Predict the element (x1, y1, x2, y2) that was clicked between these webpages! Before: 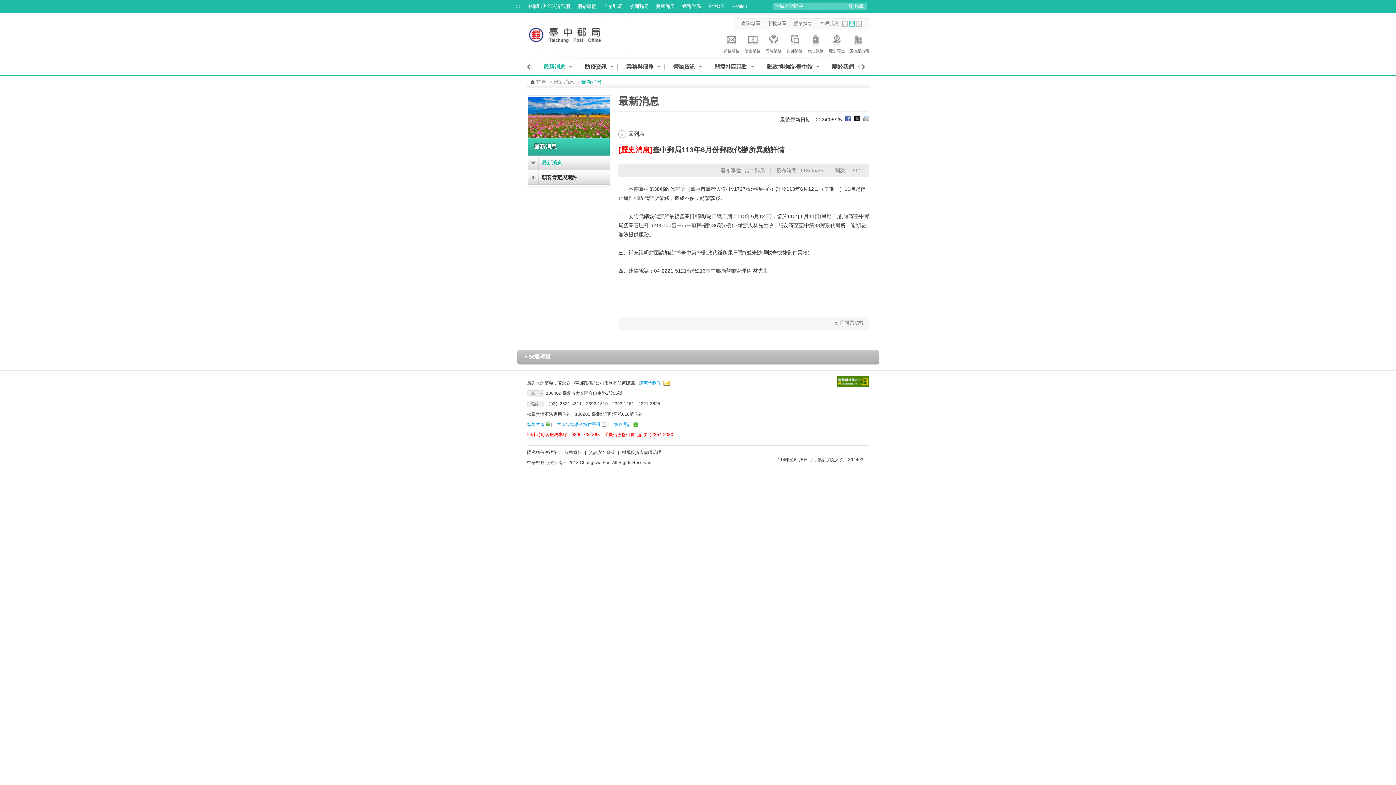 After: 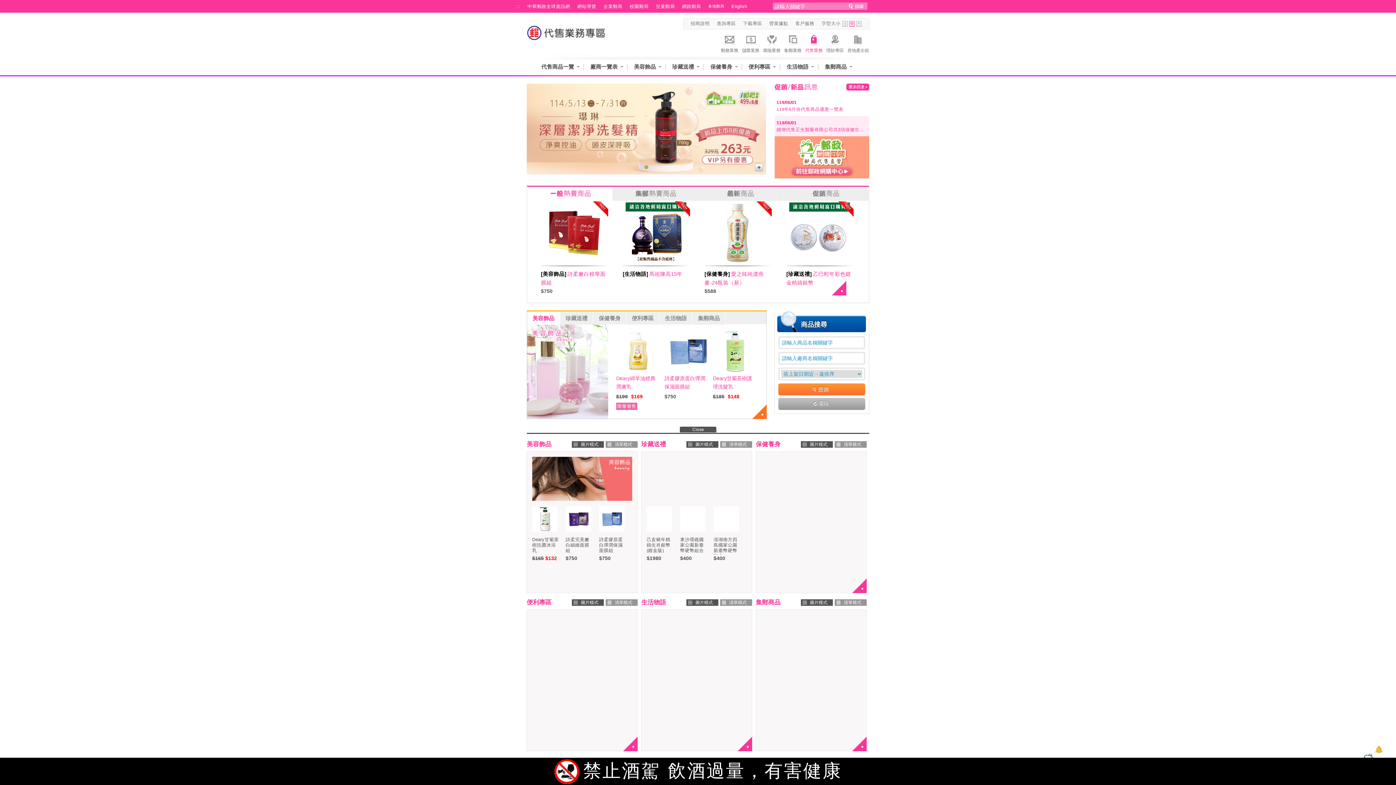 Action: bbox: (807, 32, 824, 54) label: 代售業務